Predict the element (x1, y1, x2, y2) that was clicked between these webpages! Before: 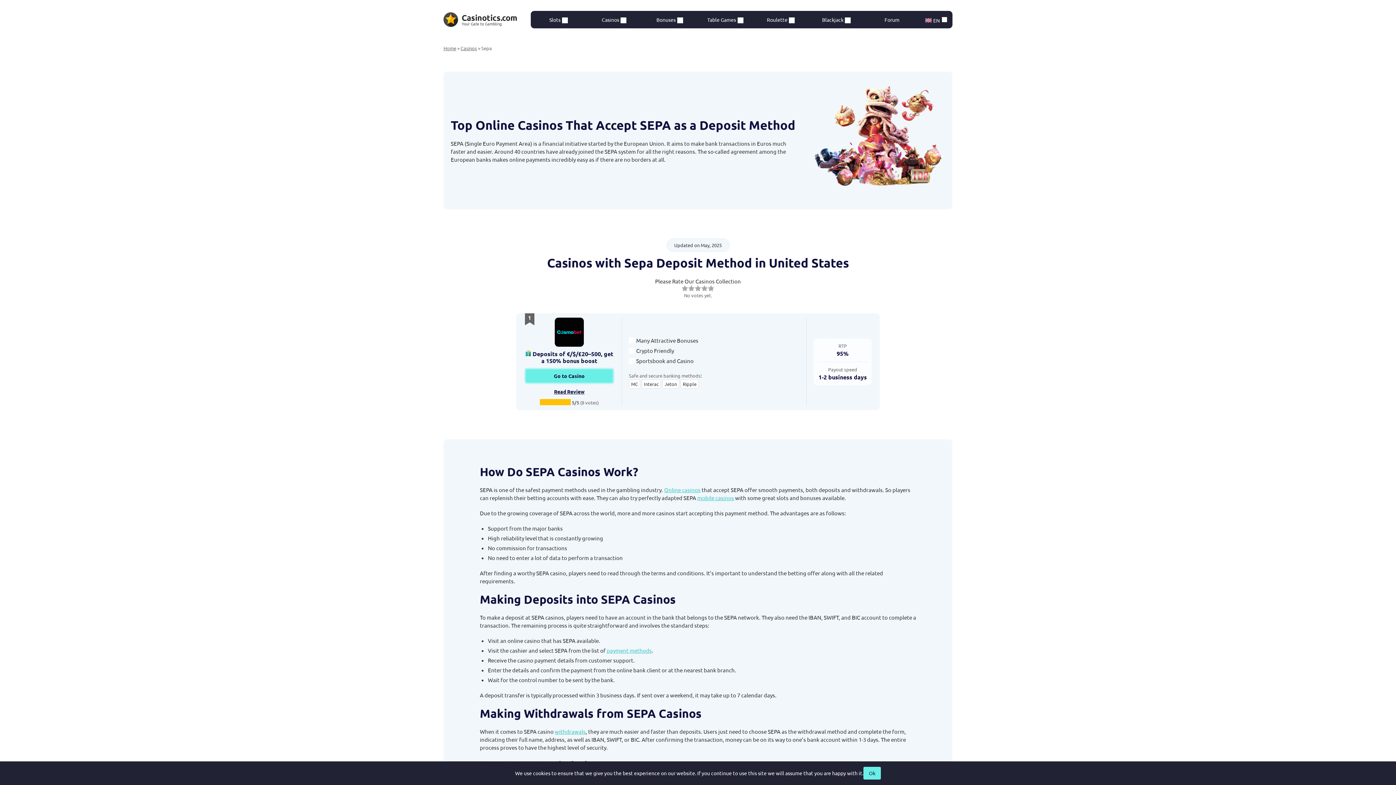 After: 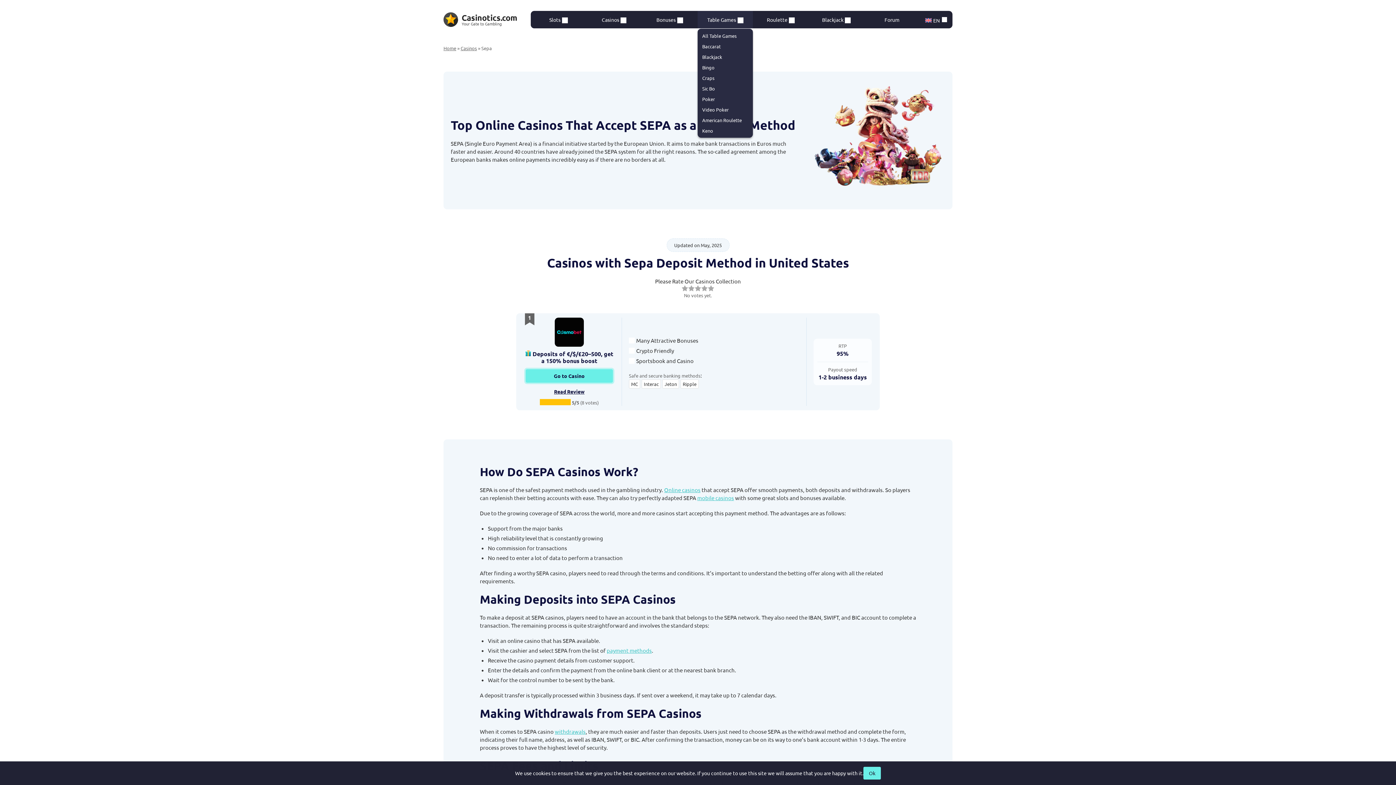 Action: bbox: (697, 10, 753, 28) label: Table Games